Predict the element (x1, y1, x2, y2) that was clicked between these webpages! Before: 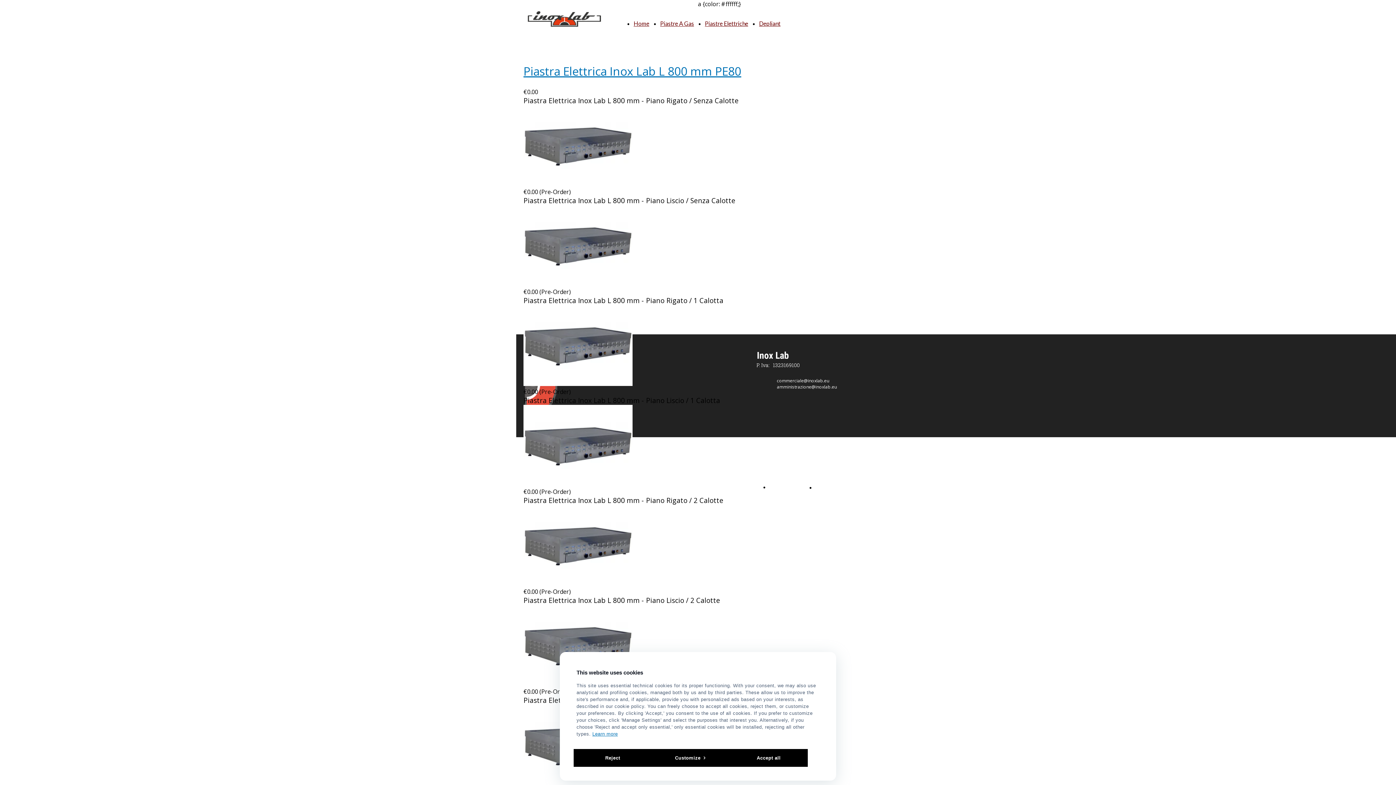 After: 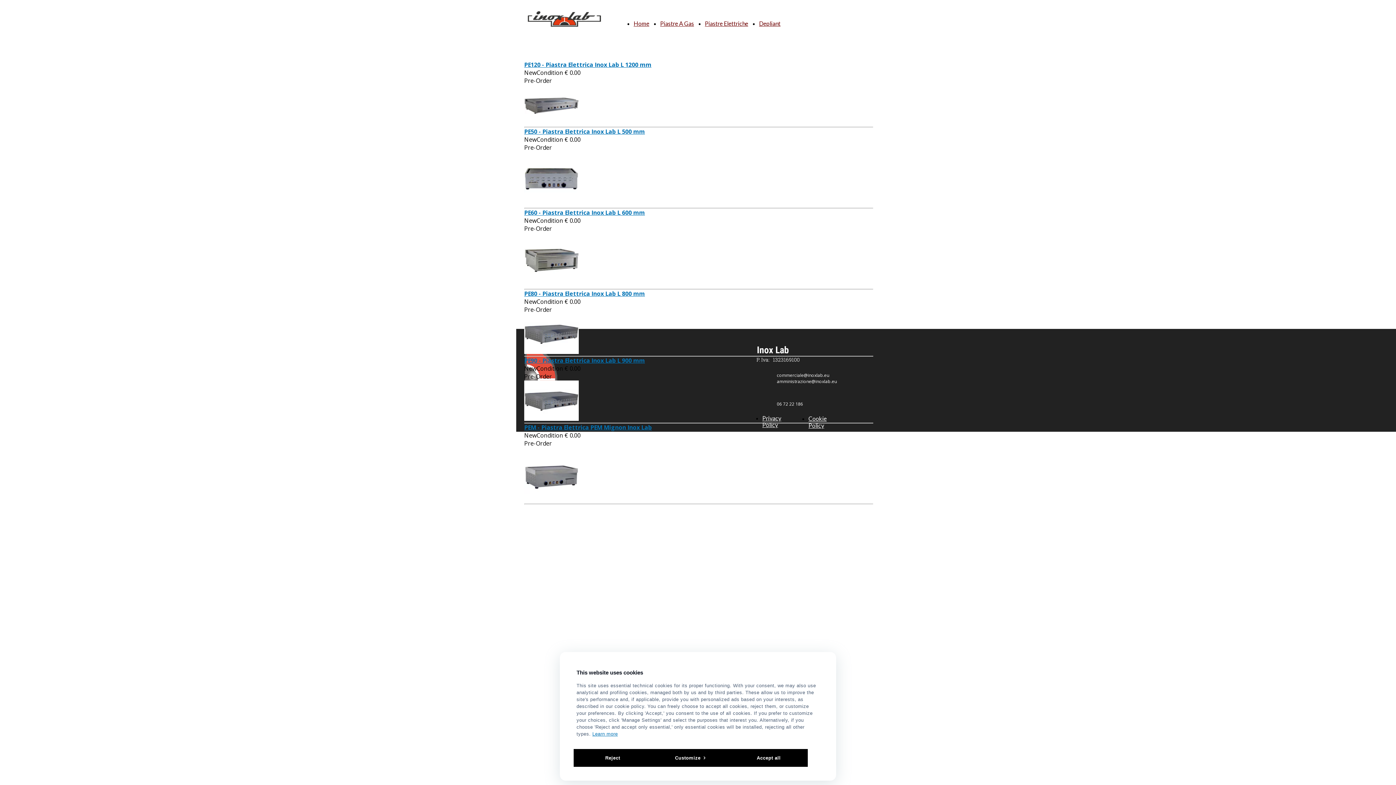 Action: label: Piastre Elettriche bbox: (705, 20, 748, 26)